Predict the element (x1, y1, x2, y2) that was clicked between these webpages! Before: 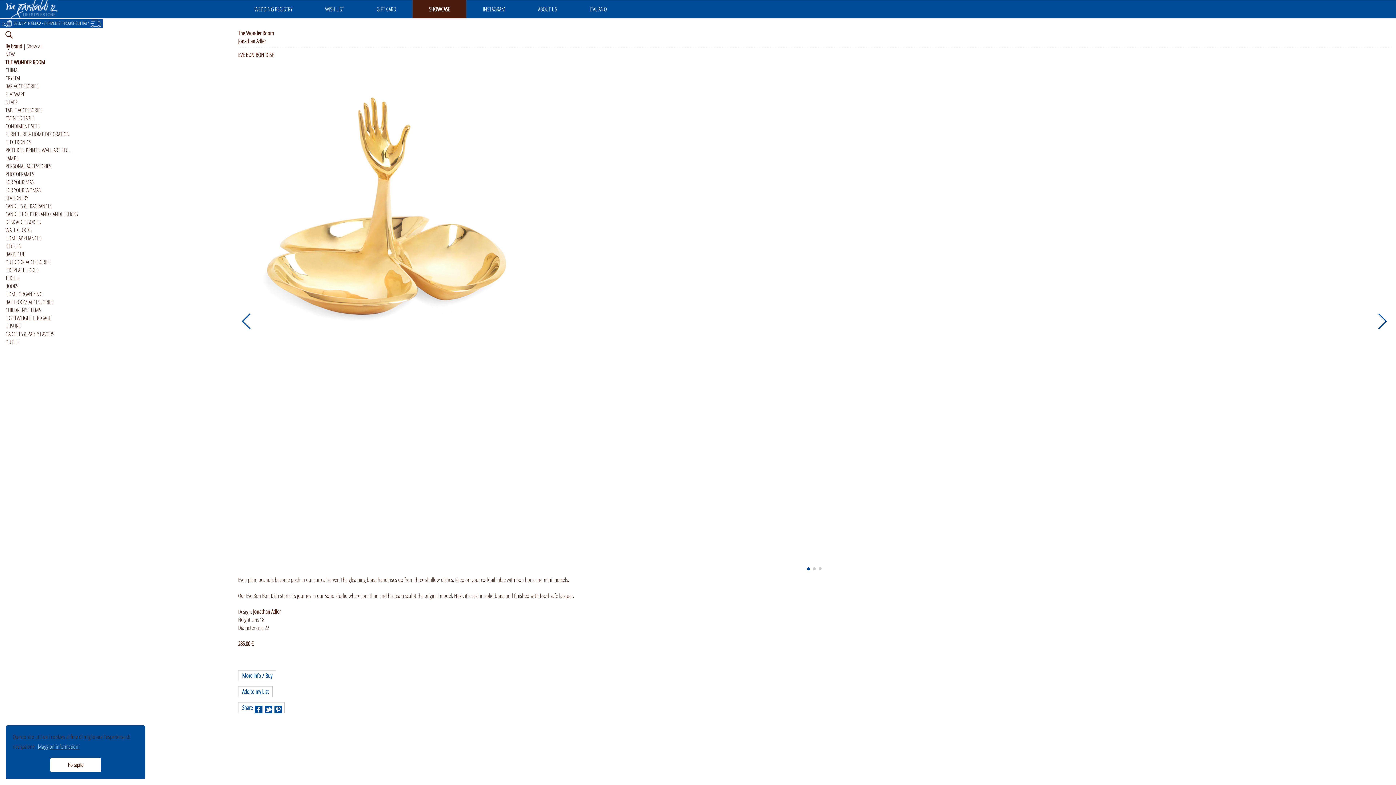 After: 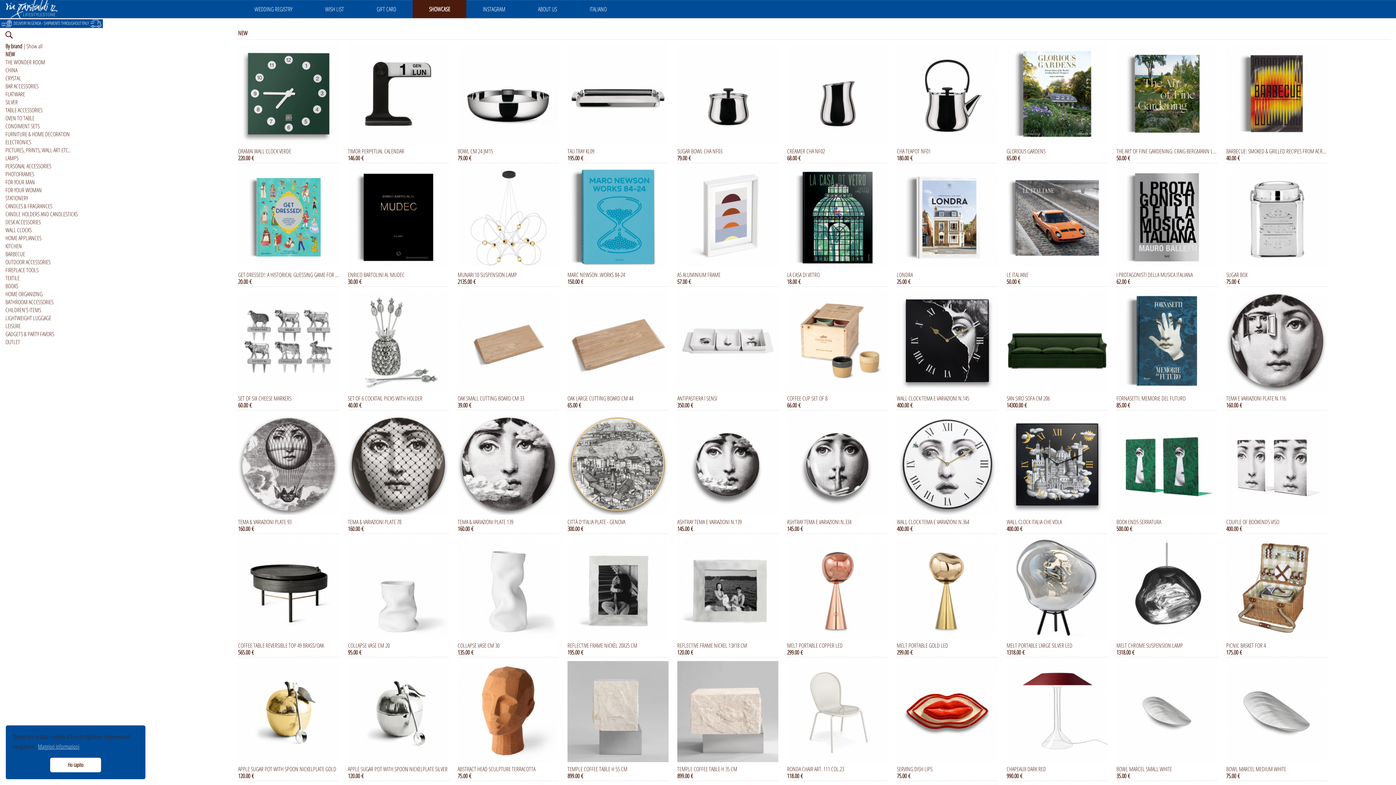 Action: label: NEW bbox: (5, 50, 14, 58)